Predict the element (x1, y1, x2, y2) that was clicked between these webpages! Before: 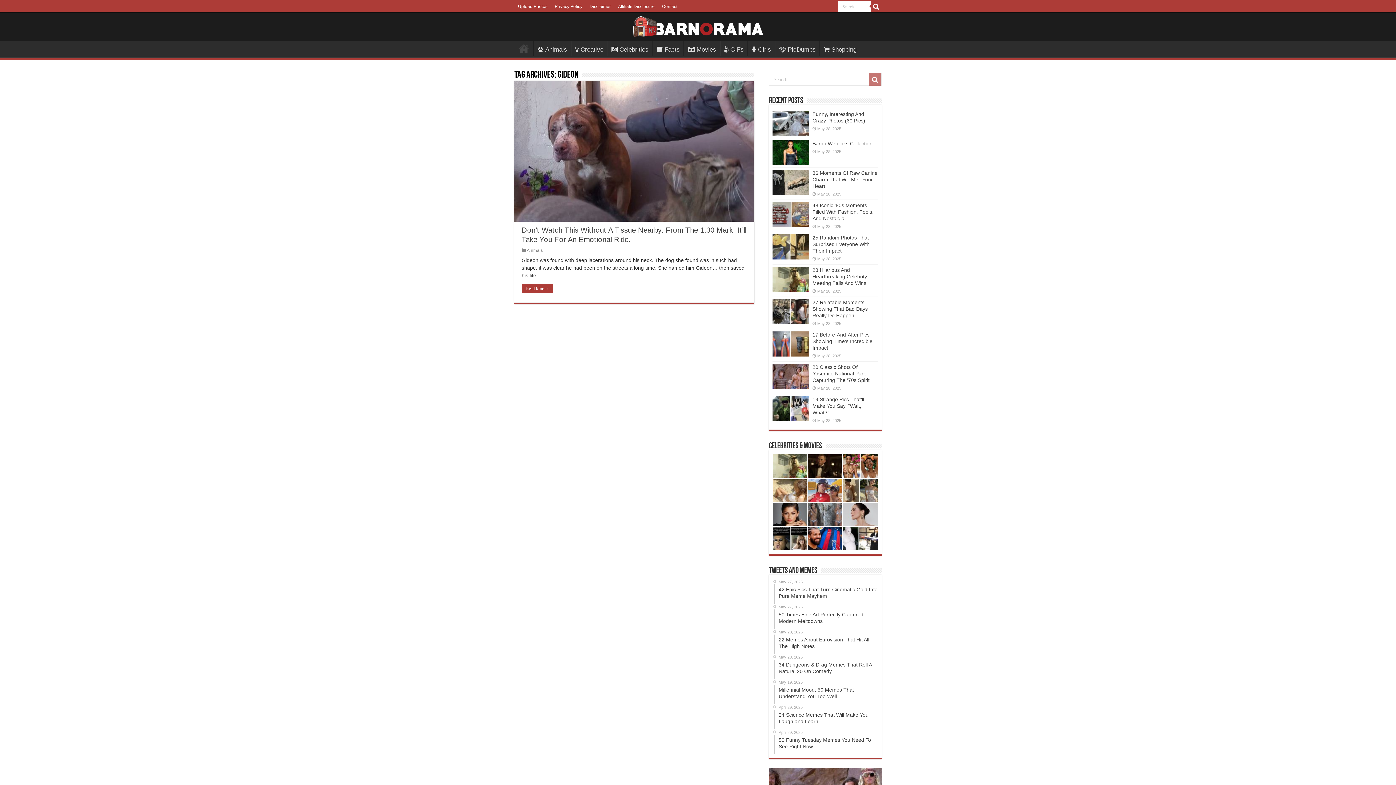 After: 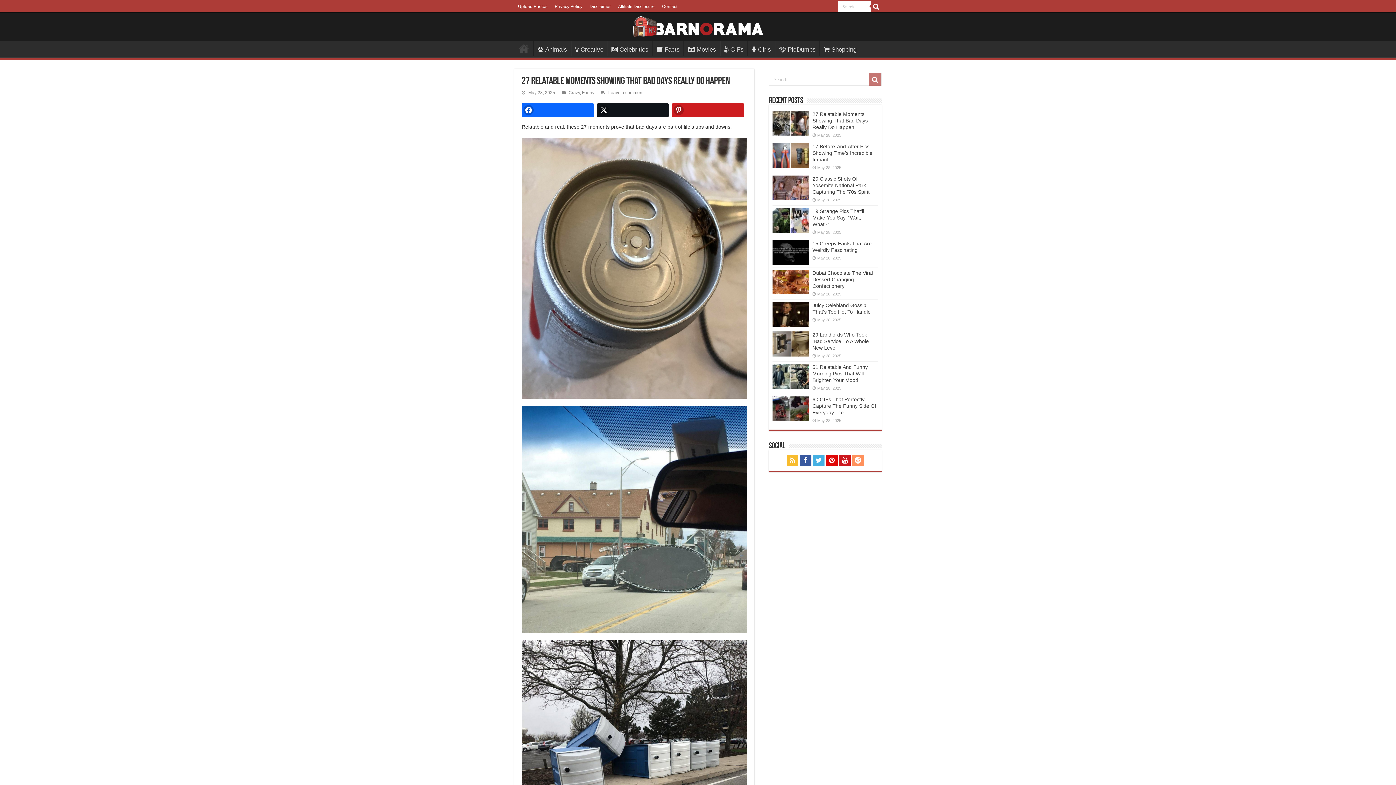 Action: bbox: (772, 299, 809, 324)